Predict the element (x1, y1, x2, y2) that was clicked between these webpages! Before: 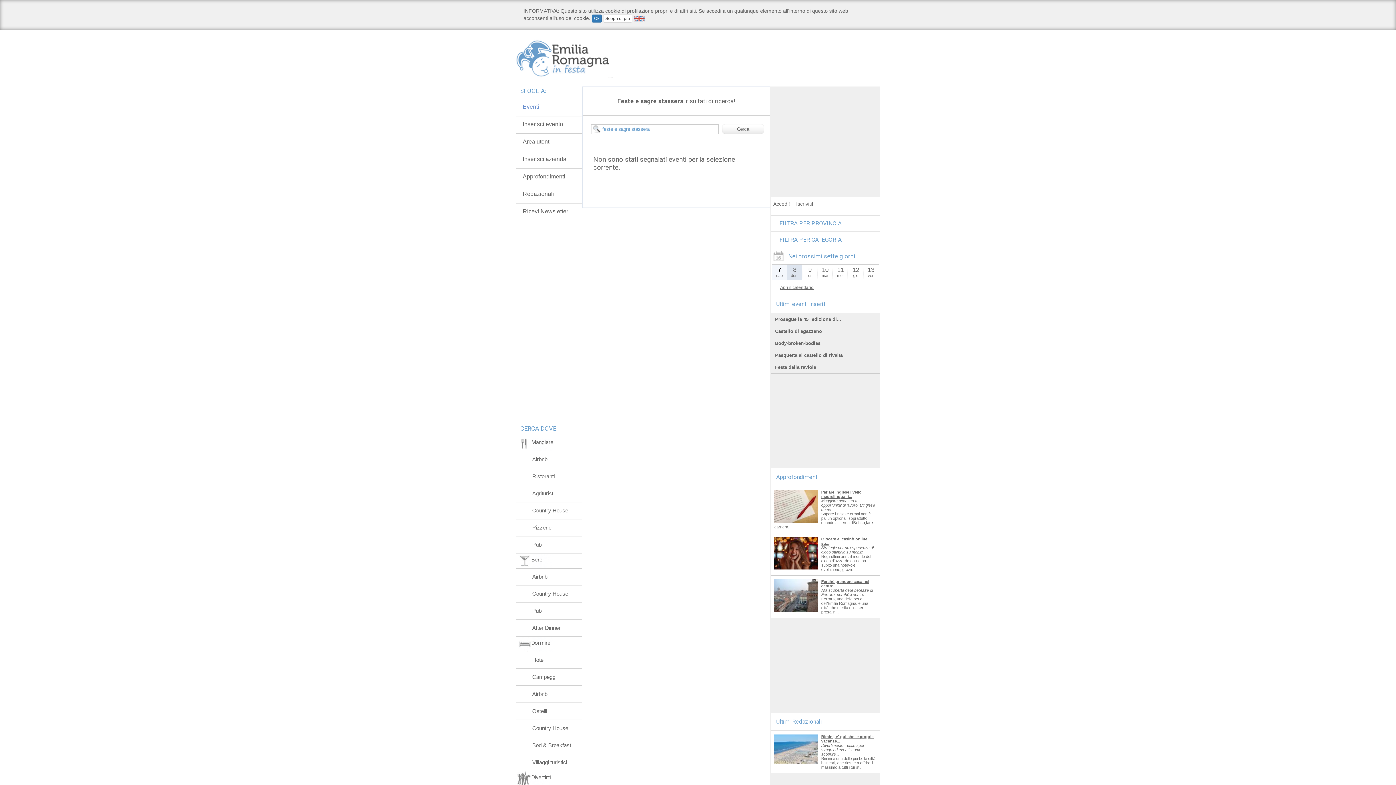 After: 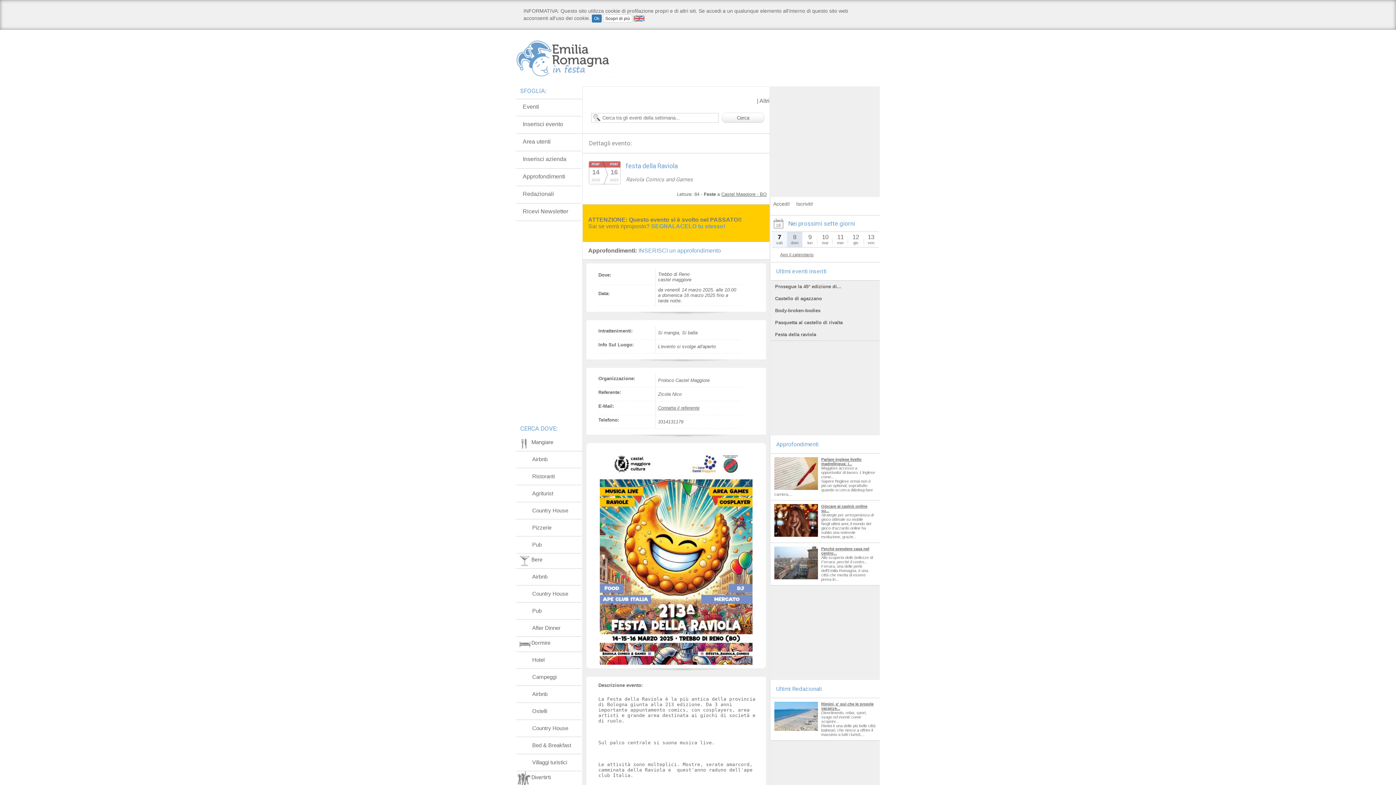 Action: bbox: (775, 364, 816, 370) label: Festa della raviola